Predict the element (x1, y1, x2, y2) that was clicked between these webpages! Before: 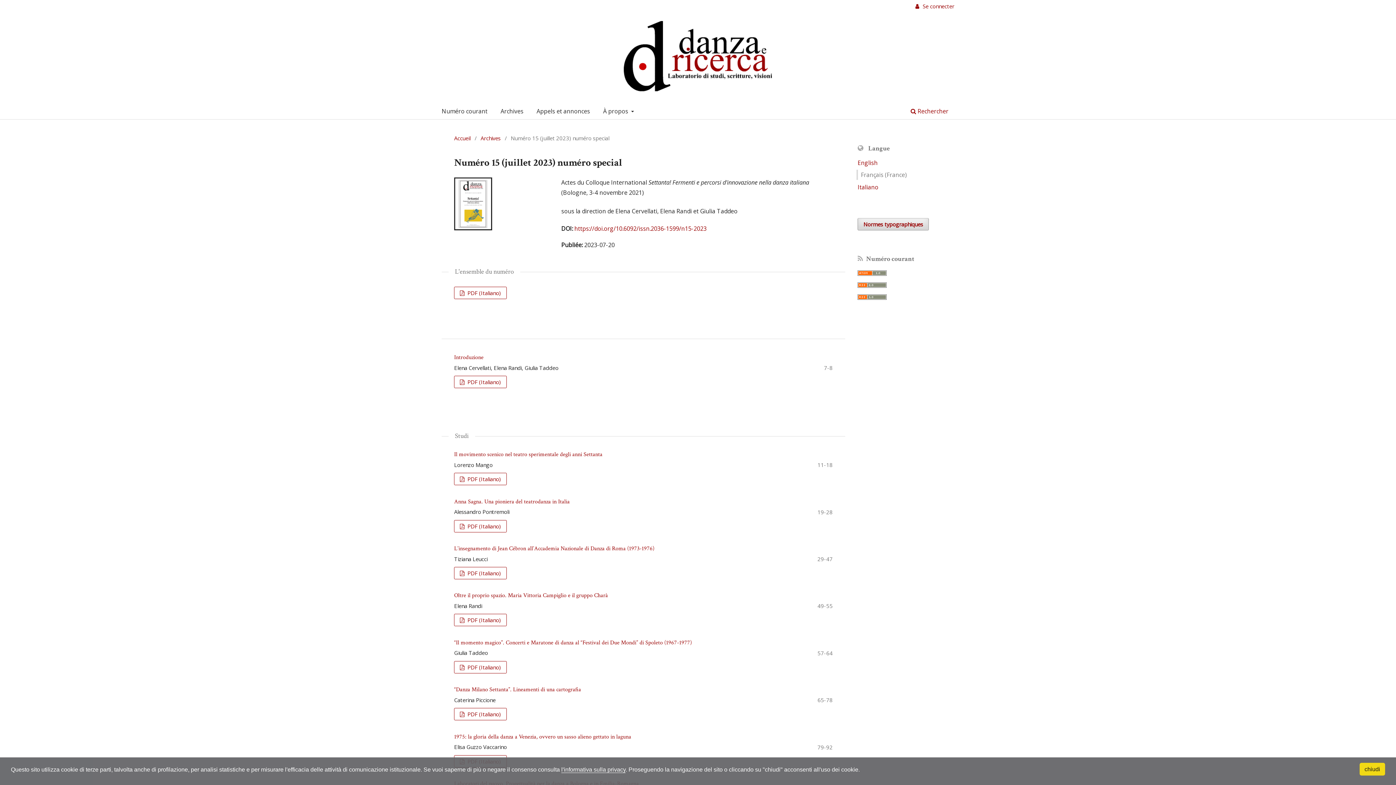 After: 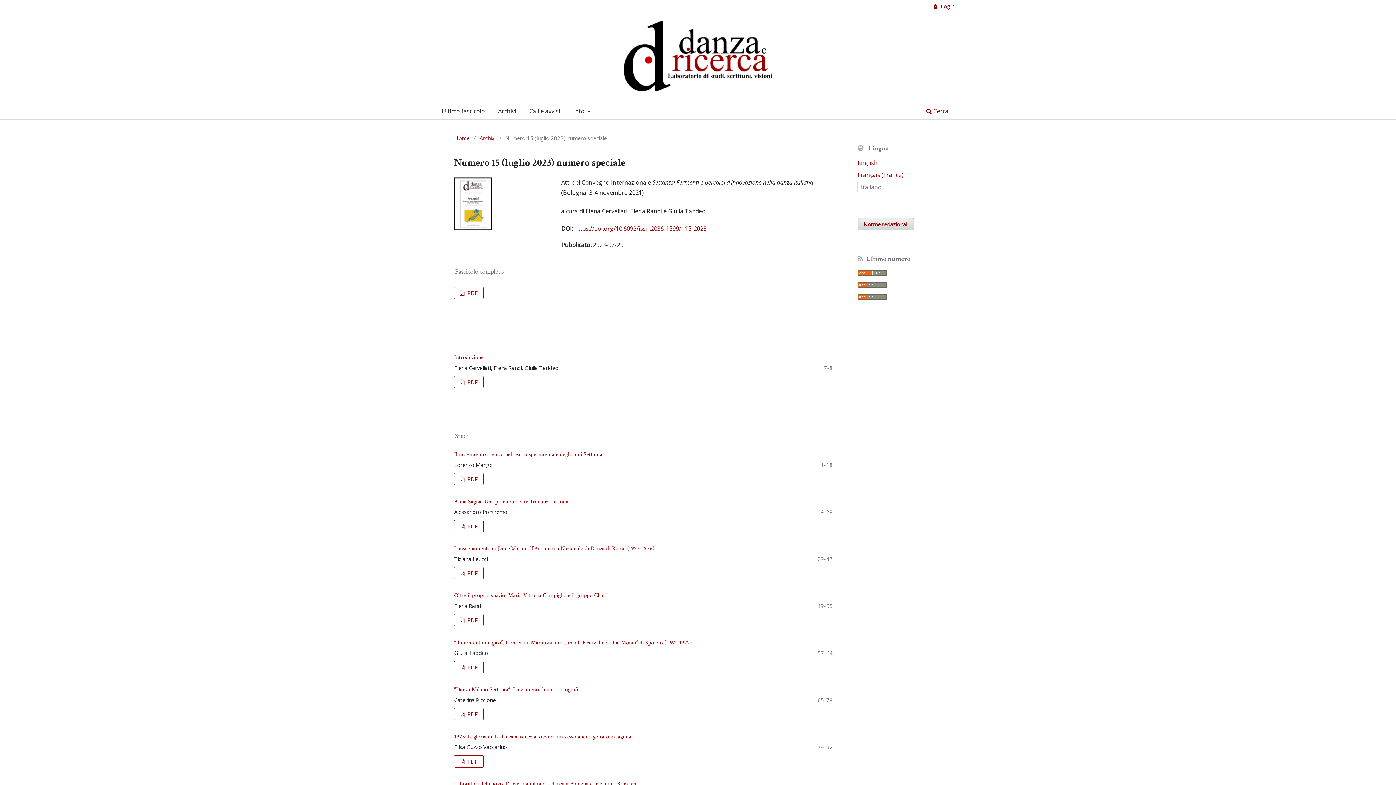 Action: label: Italiano bbox: (856, 182, 879, 192)